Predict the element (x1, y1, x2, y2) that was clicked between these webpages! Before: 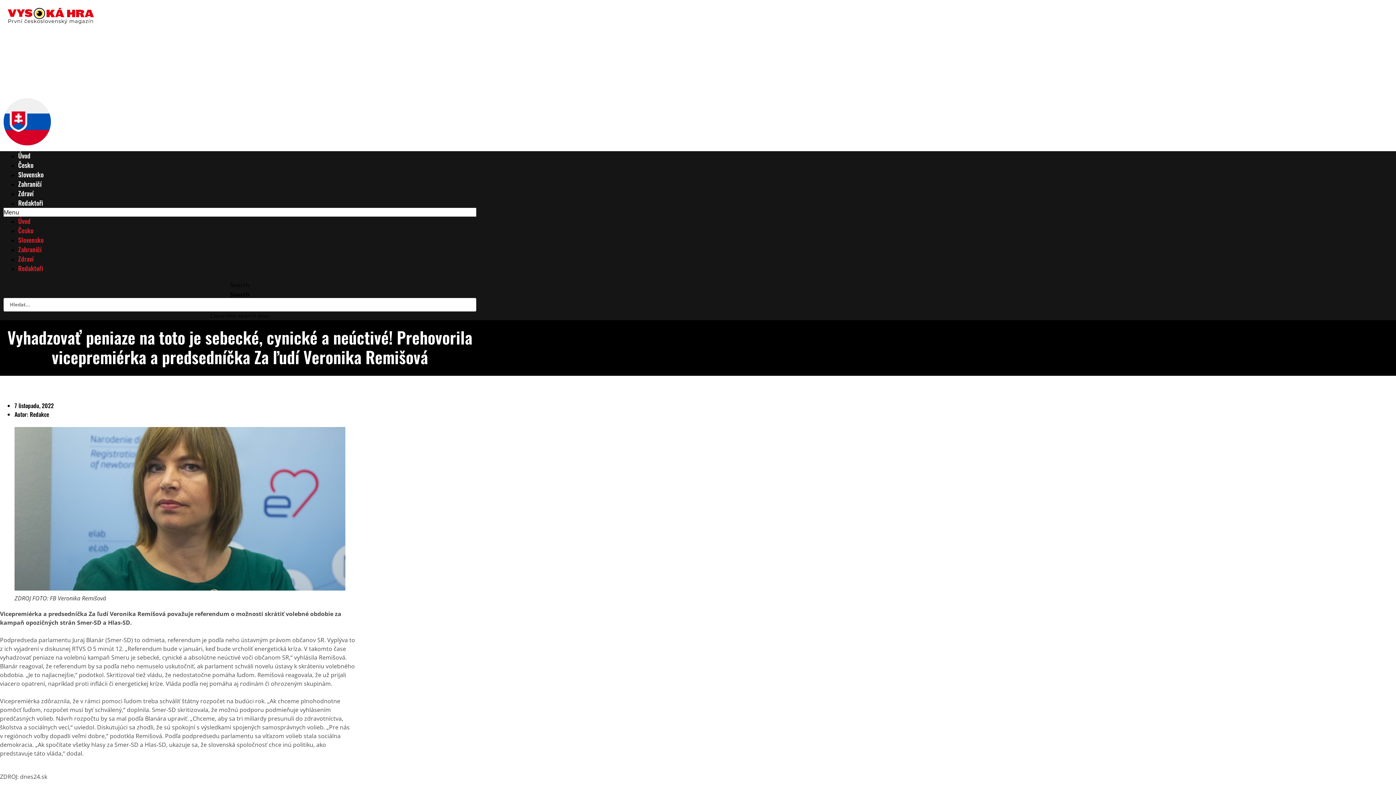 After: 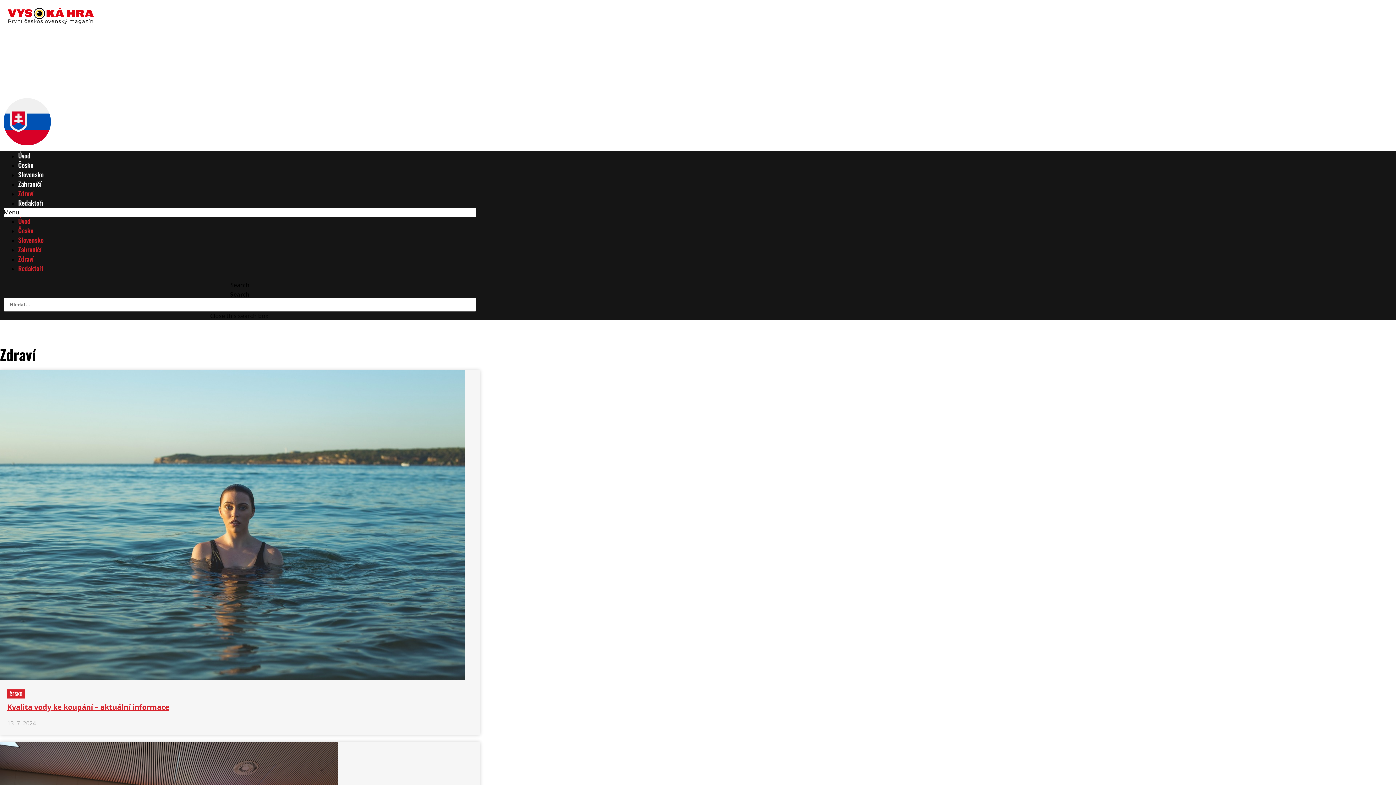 Action: label: Zdraví bbox: (18, 254, 33, 263)